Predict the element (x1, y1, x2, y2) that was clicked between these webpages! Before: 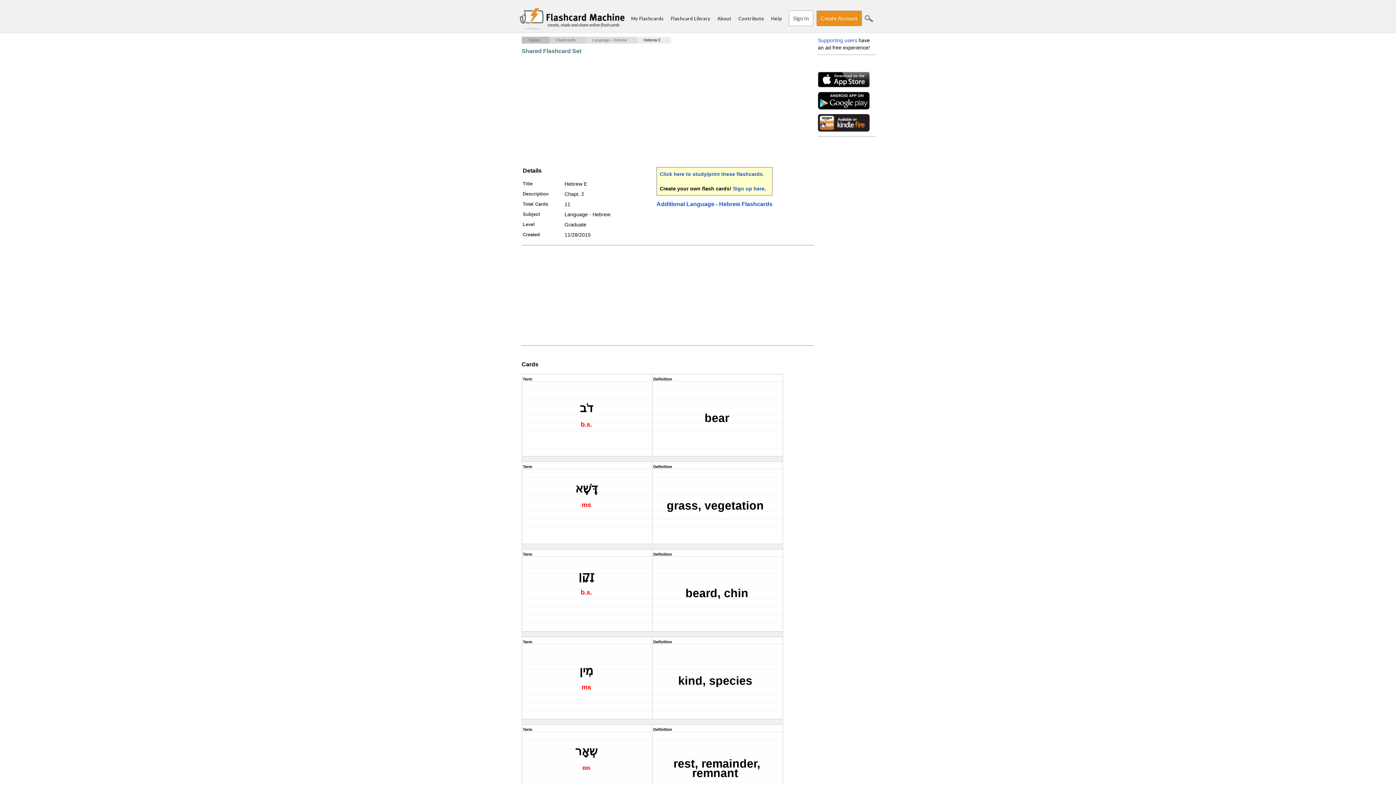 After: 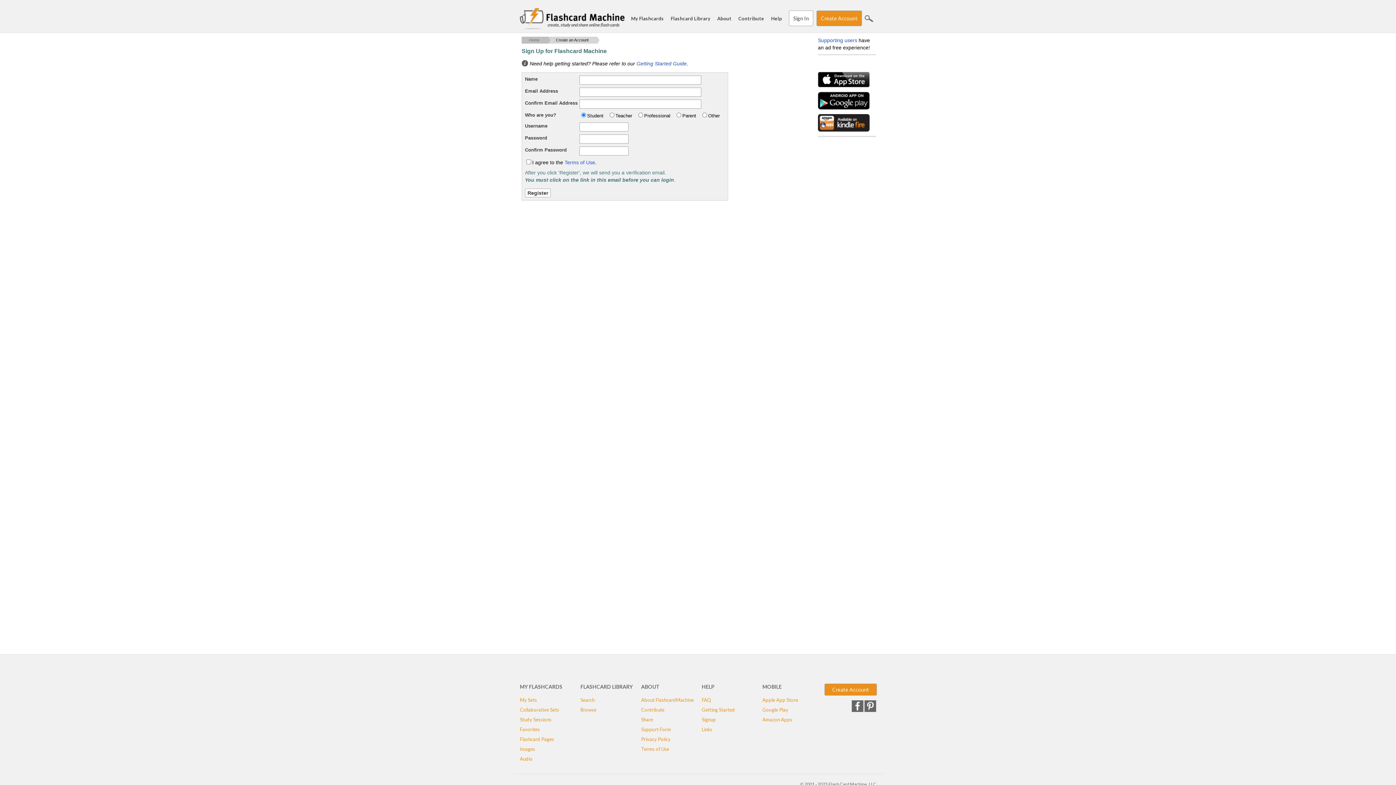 Action: bbox: (733, 185, 764, 191) label: Sign up here